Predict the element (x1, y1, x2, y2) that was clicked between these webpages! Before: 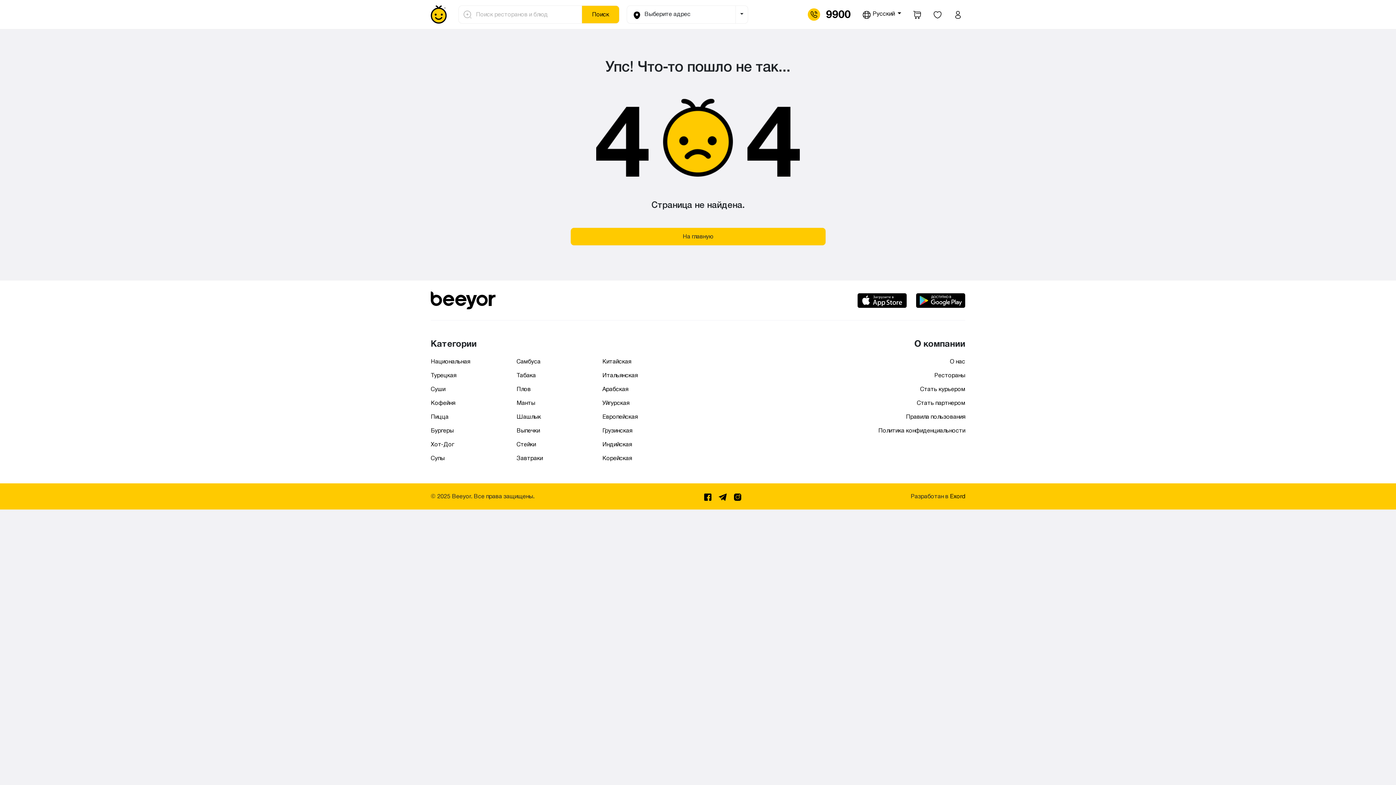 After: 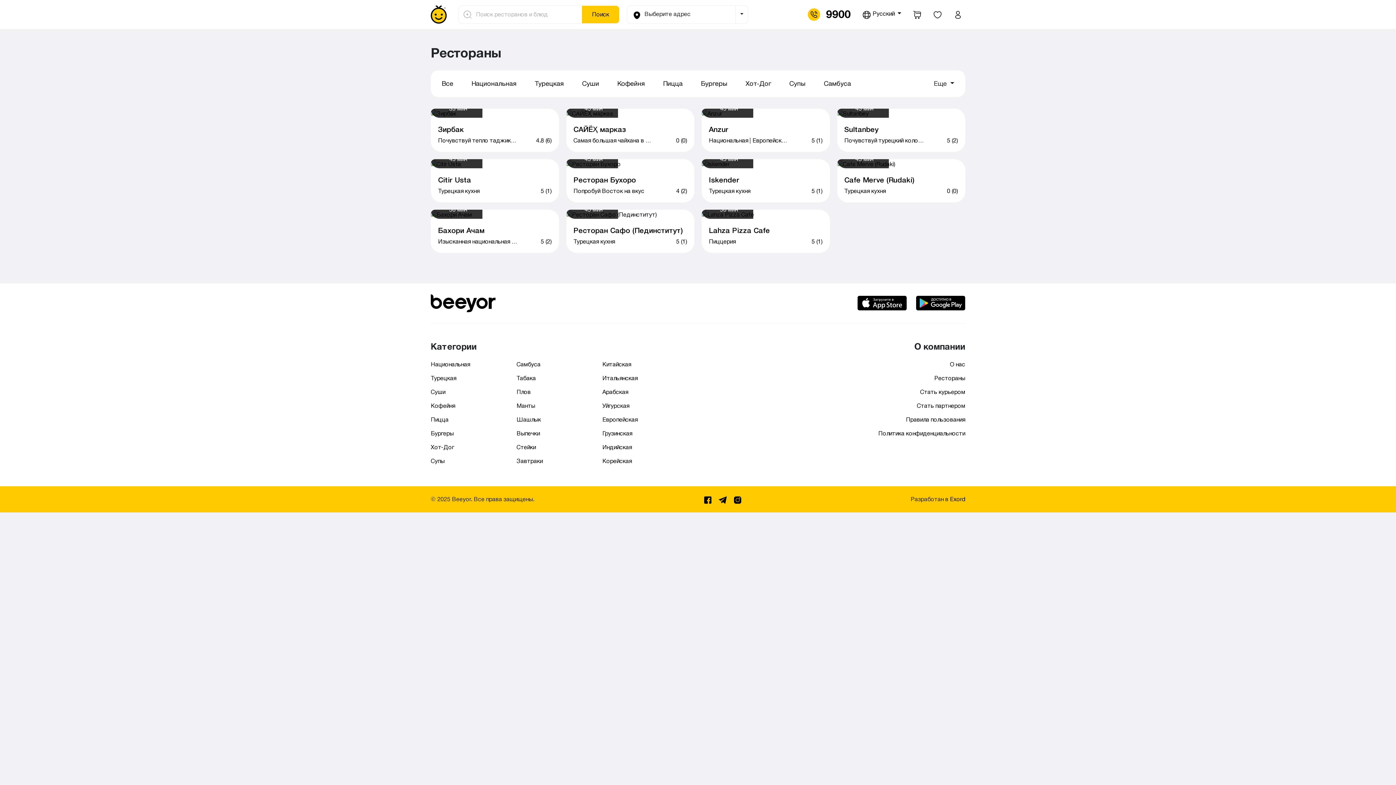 Action: bbox: (516, 372, 536, 378) label: Табака